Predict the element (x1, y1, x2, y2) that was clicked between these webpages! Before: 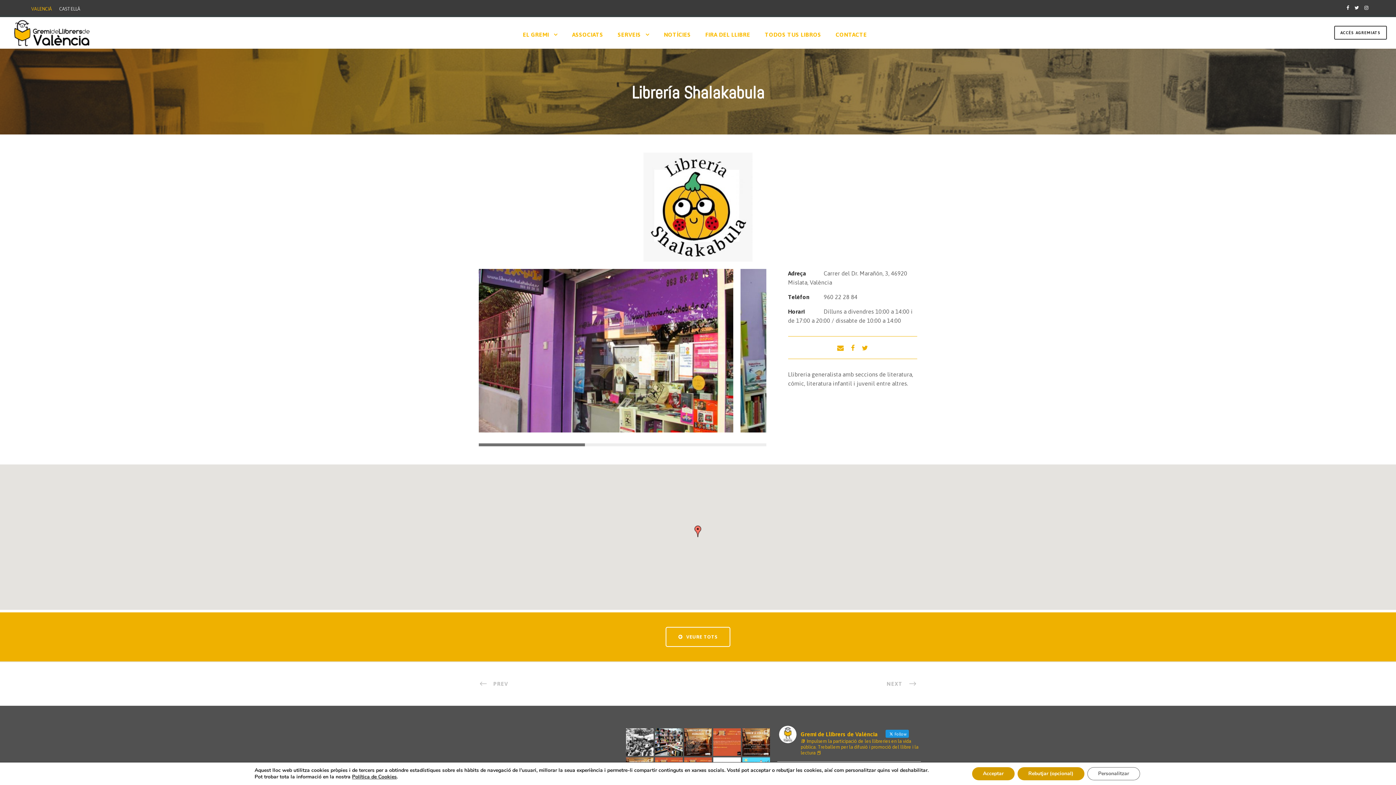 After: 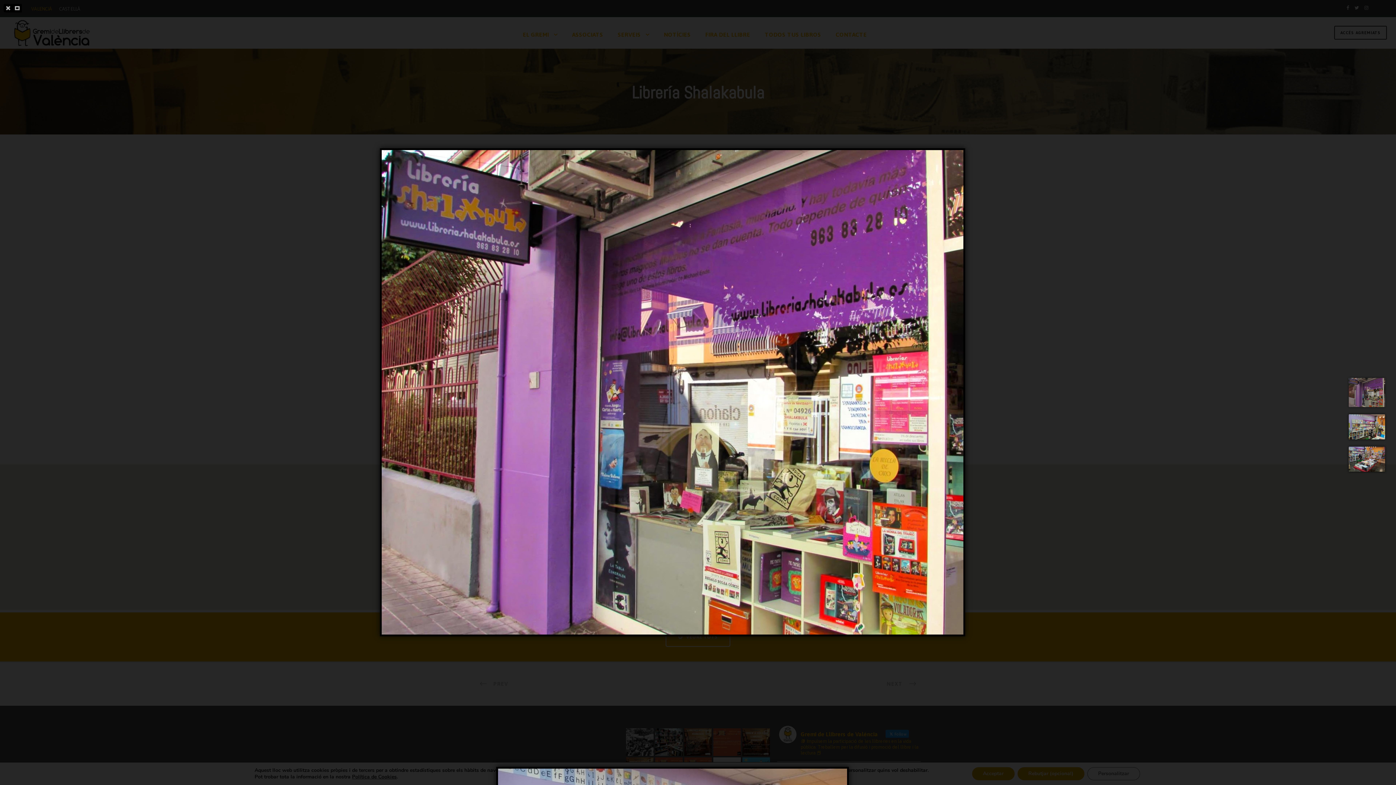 Action: bbox: (478, 347, 733, 353)